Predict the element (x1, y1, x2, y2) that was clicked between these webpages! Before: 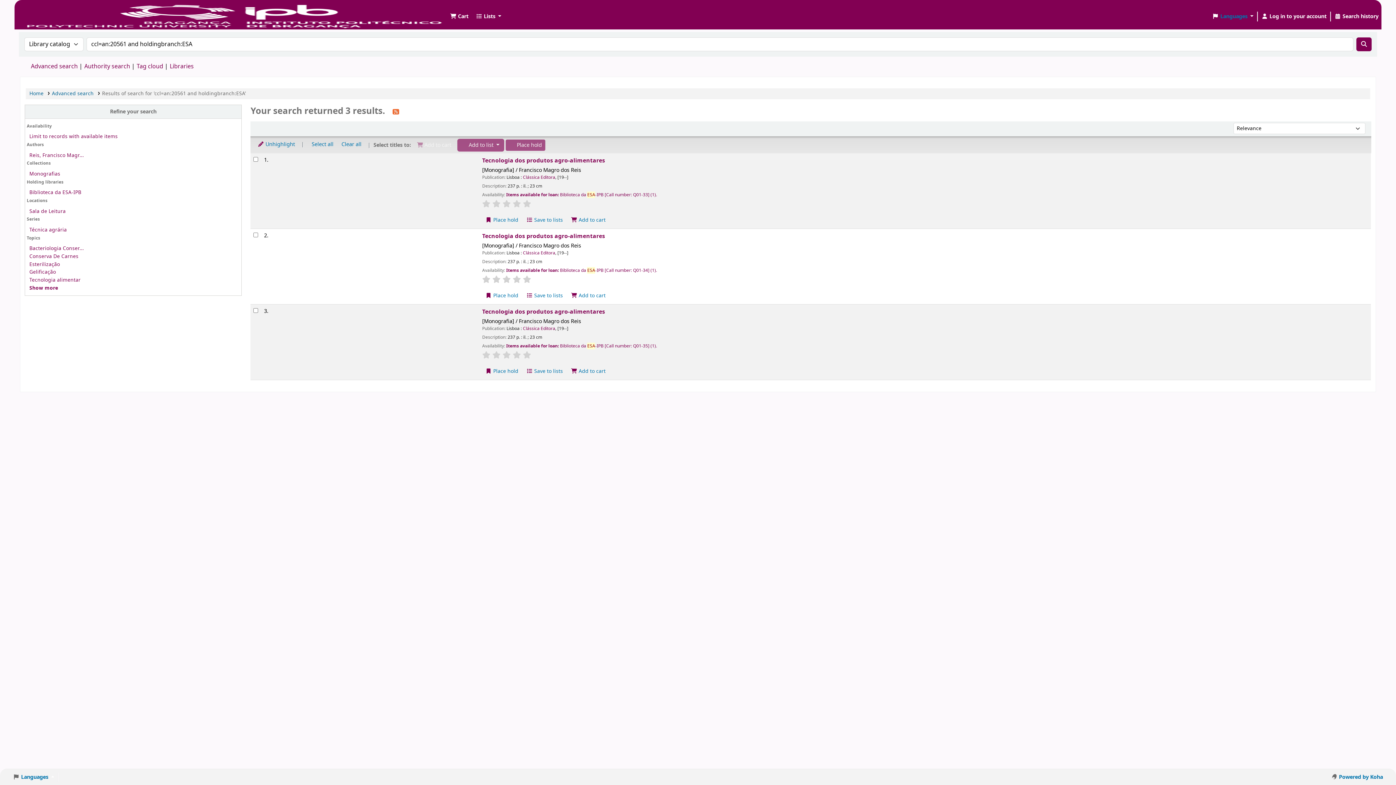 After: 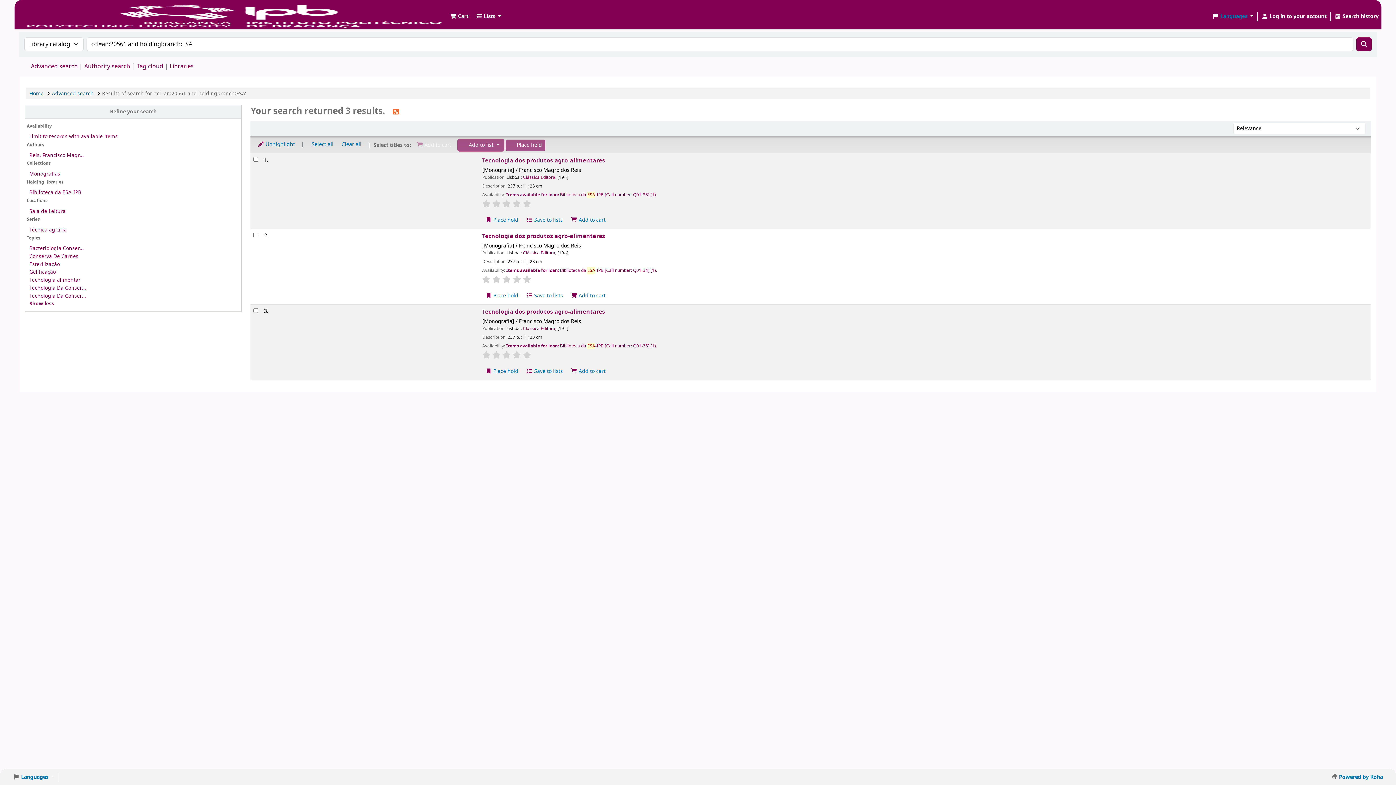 Action: label: Show more topics bbox: (29, 284, 58, 291)